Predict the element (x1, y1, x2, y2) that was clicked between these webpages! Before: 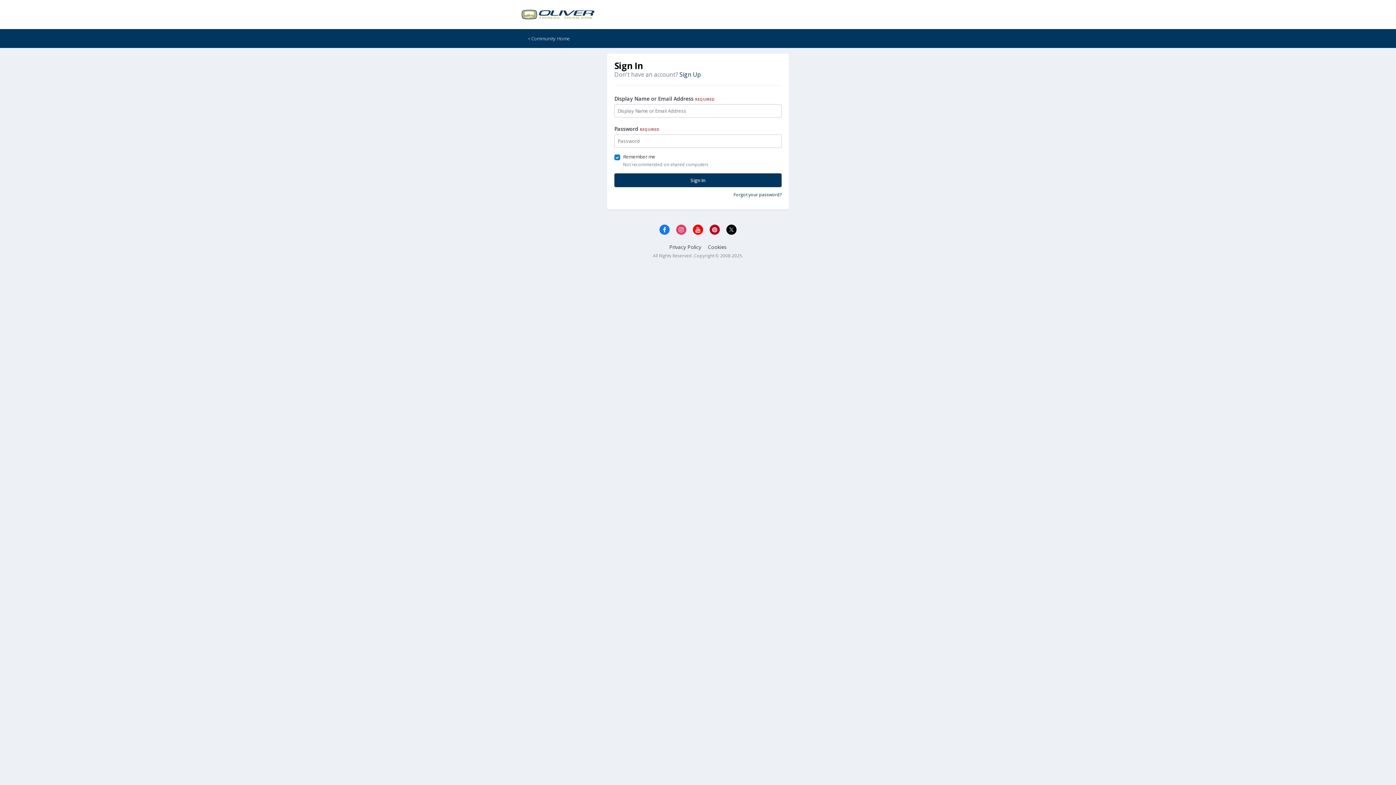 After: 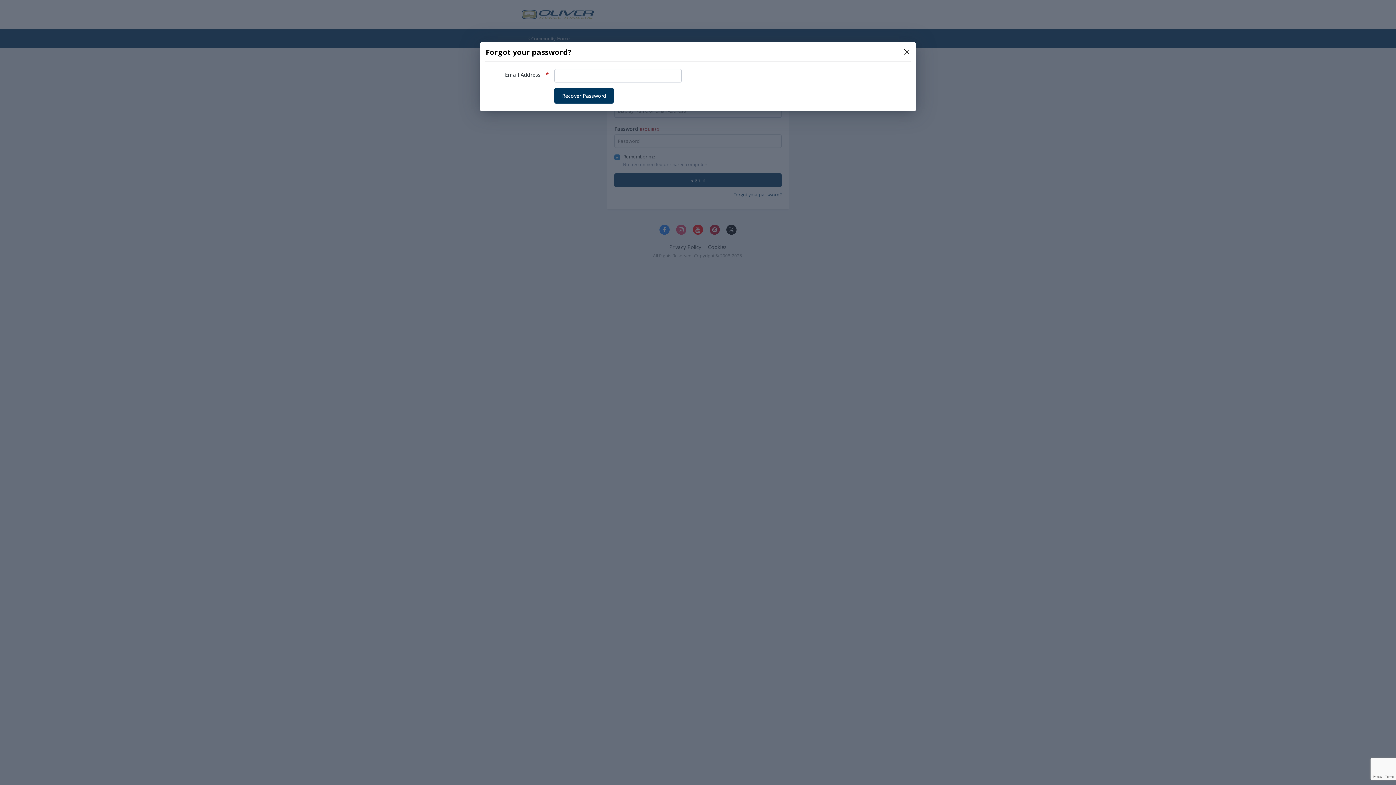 Action: bbox: (733, 191, 781, 197) label: Forgot your password?